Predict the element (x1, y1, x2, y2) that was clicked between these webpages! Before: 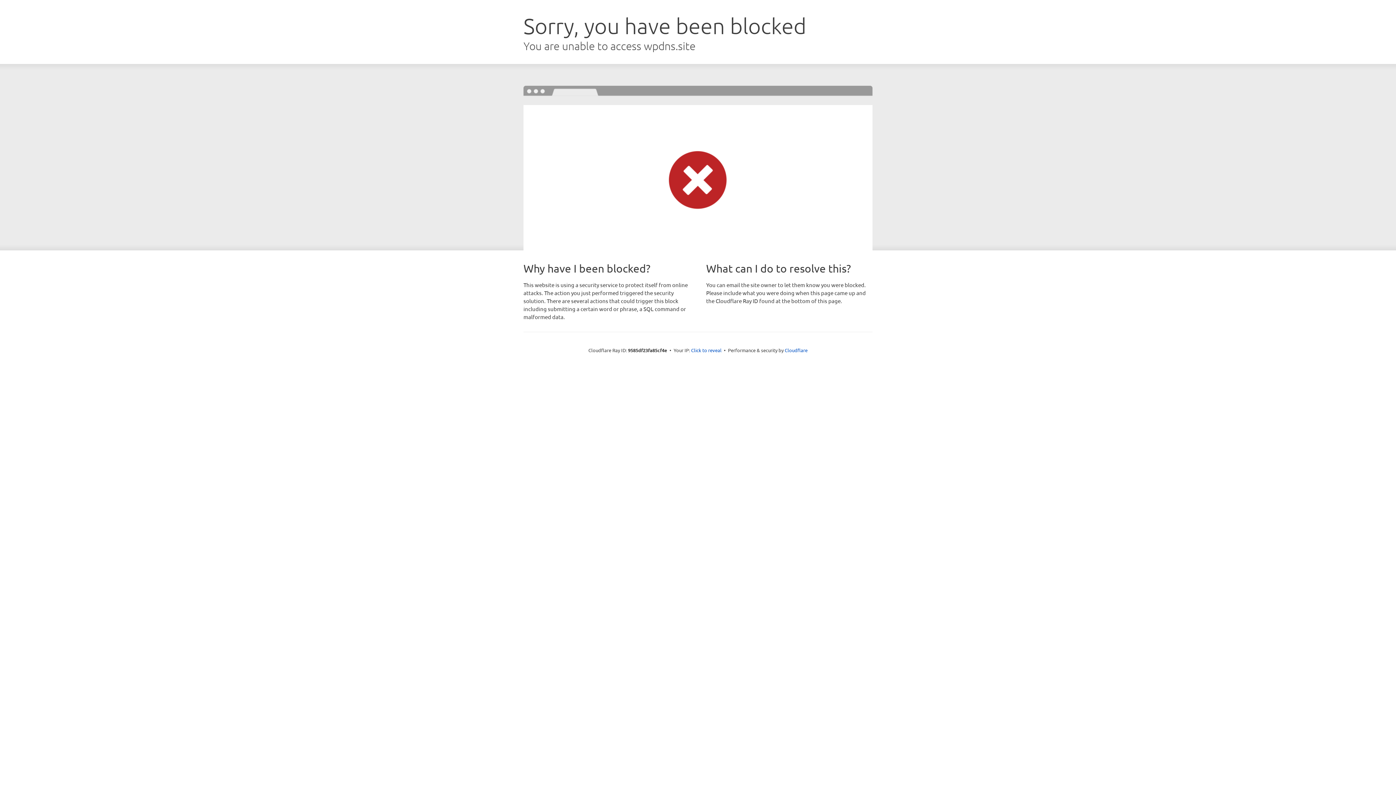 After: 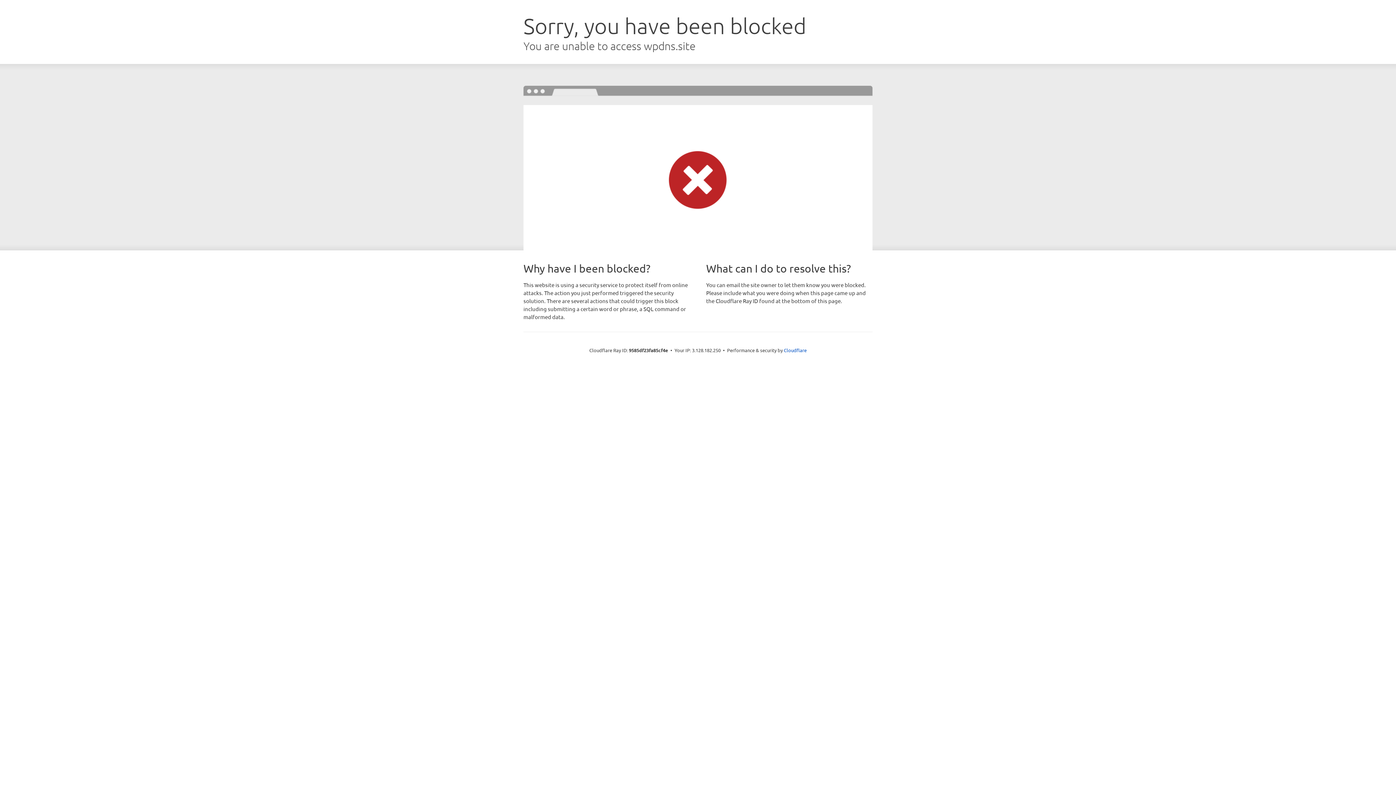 Action: label: Click to reveal bbox: (691, 346, 721, 353)